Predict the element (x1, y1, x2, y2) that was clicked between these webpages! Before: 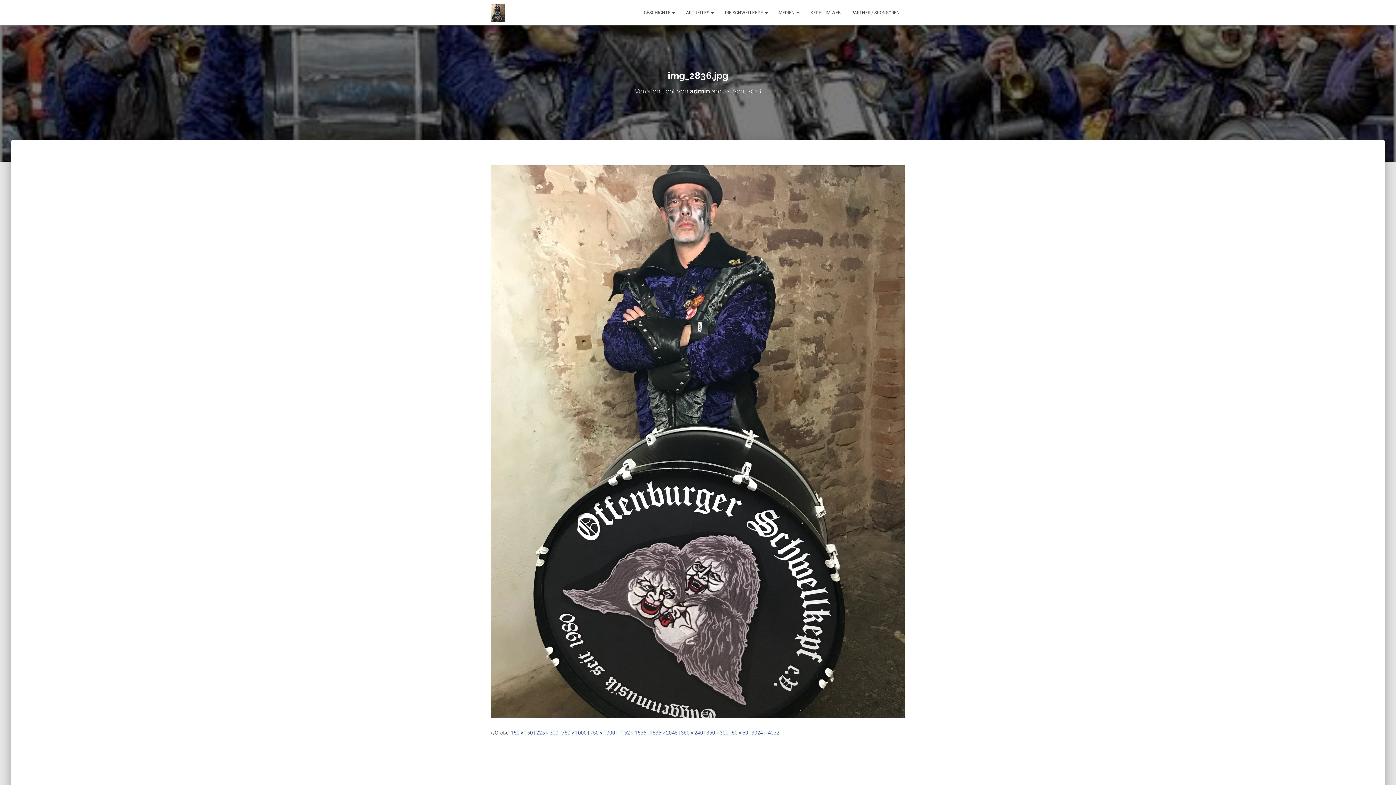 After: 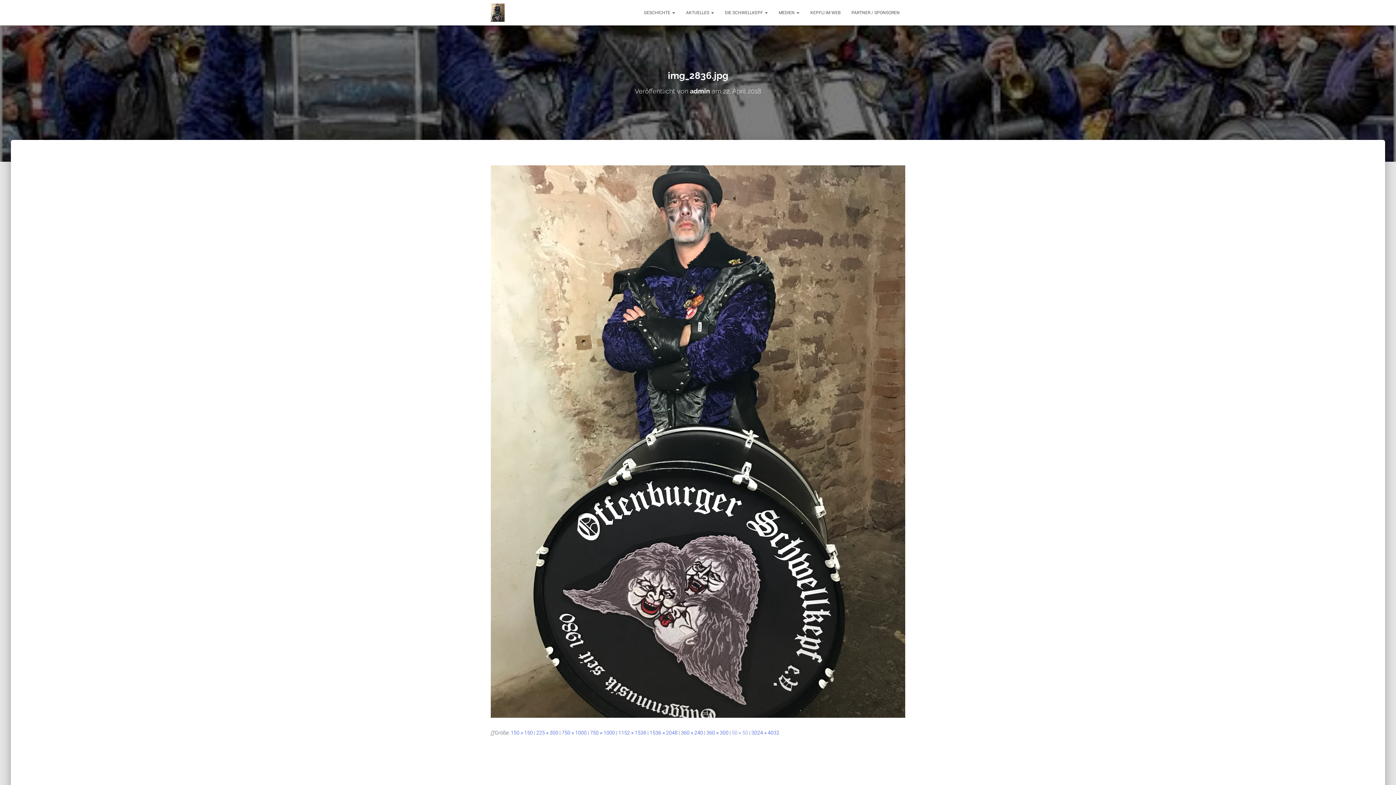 Action: bbox: (732, 730, 748, 736) label: 50 × 50